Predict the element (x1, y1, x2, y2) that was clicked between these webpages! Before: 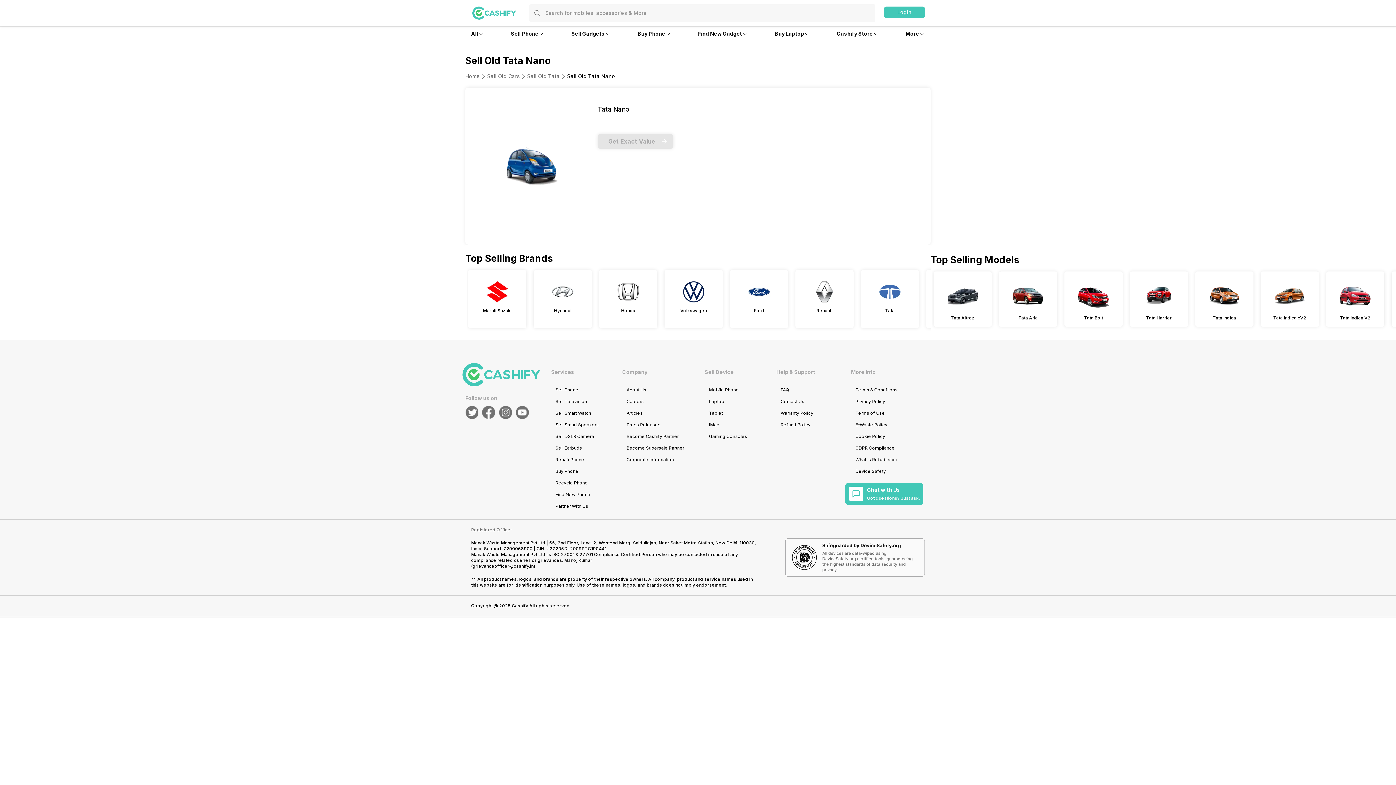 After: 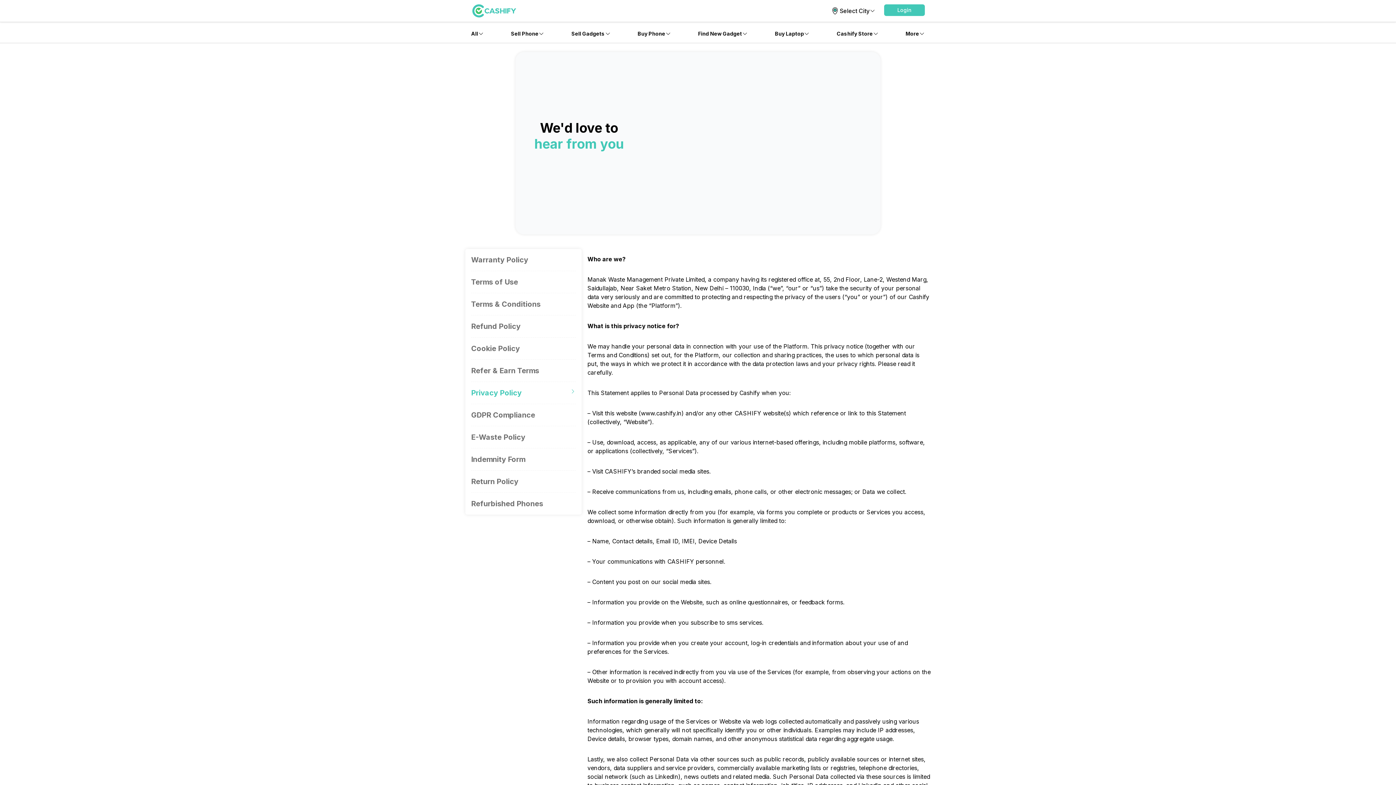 Action: bbox: (855, 398, 910, 404) label: Privacy Policy